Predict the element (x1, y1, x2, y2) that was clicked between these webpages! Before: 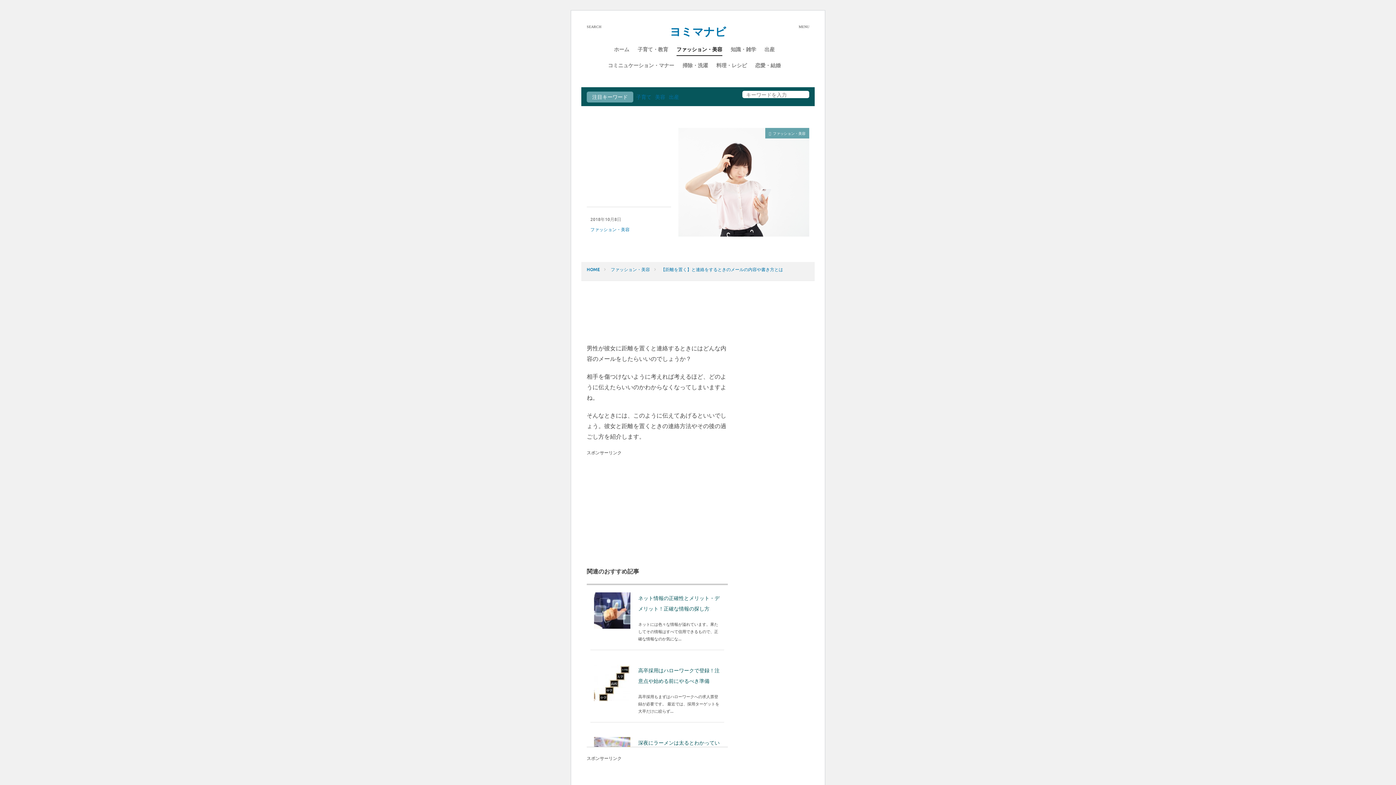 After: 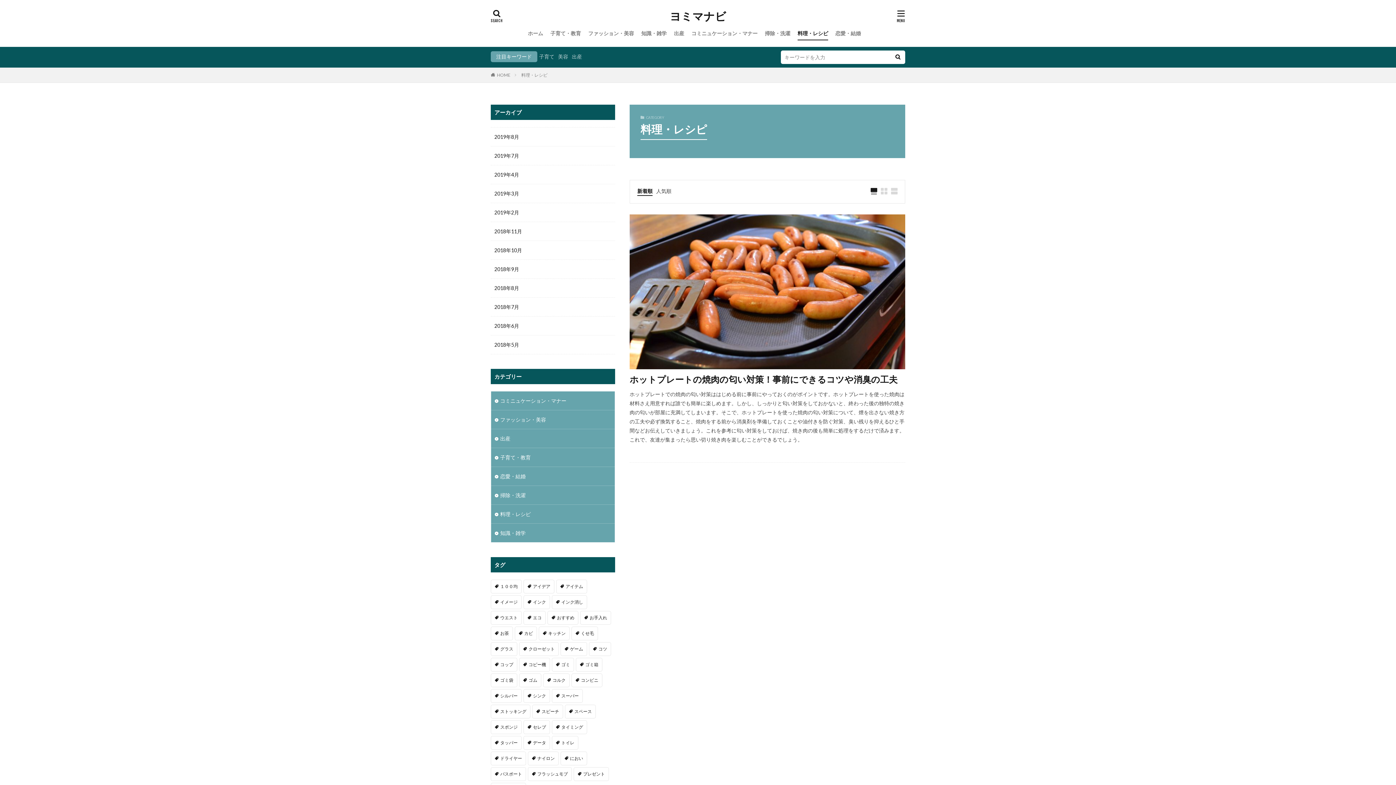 Action: bbox: (716, 58, 747, 71) label: 料理・レシピ